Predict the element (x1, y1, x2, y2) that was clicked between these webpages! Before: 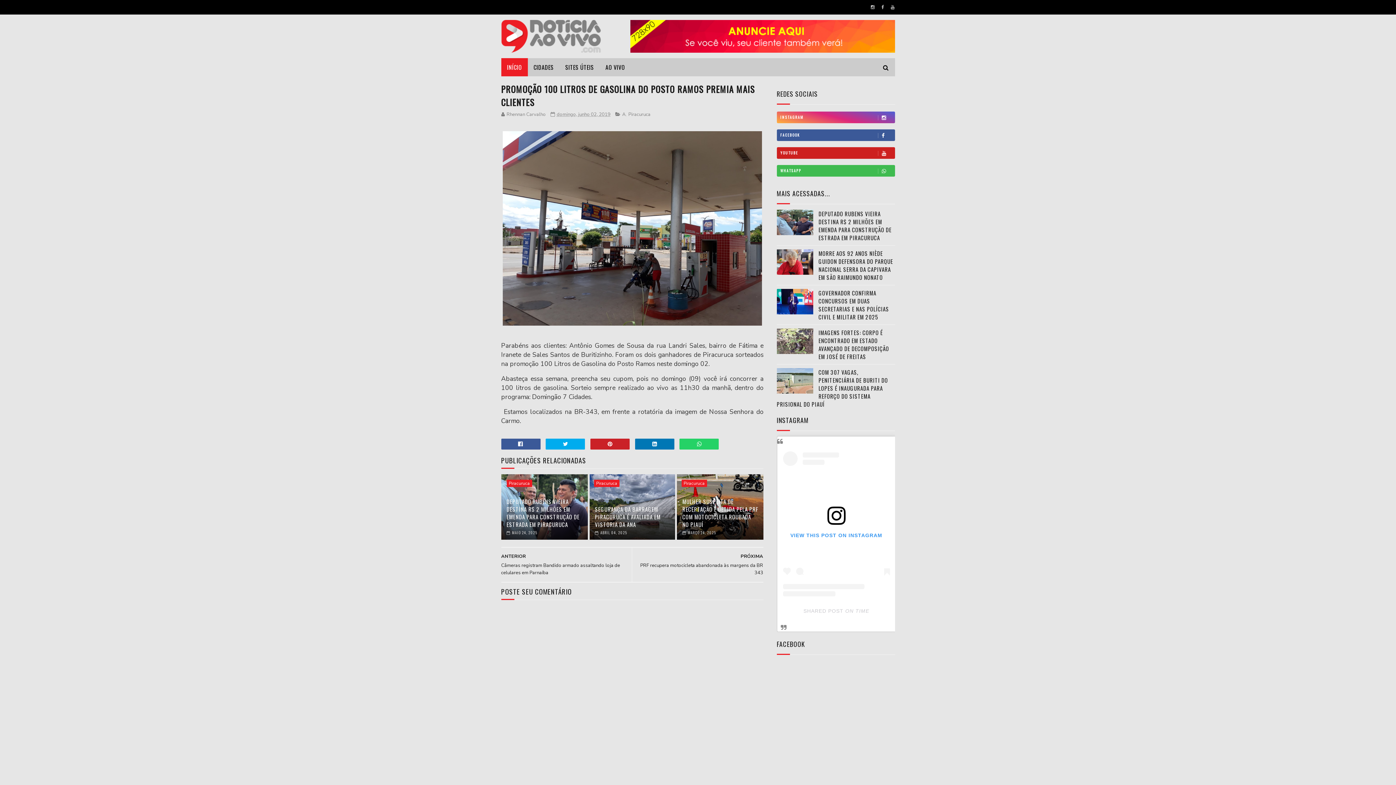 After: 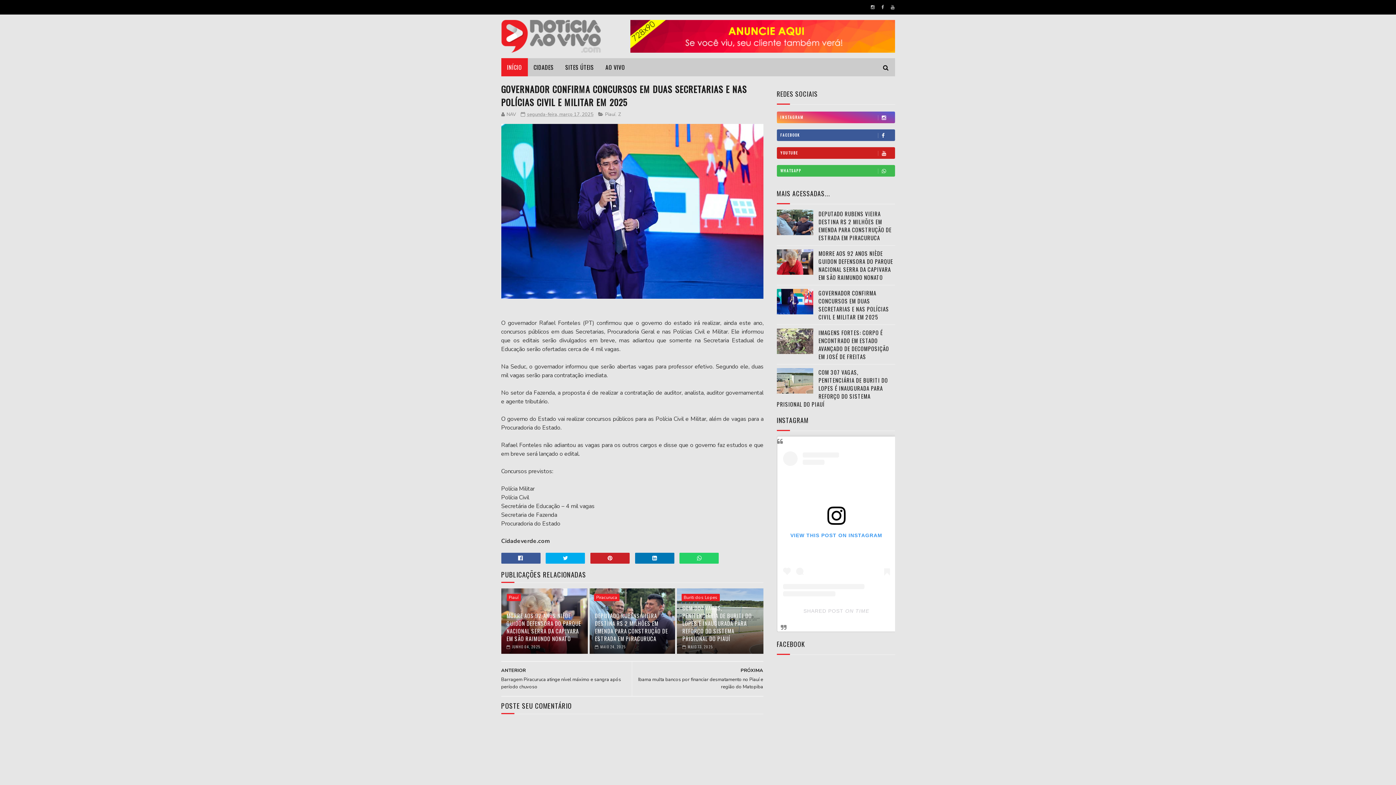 Action: bbox: (818, 289, 889, 321) label: GOVERNADOR CONFIRMA CONCURSOS EM DUAS SECRETARIAS E NAS POLÍCIAS CIVIL E MILITAR EM 2025